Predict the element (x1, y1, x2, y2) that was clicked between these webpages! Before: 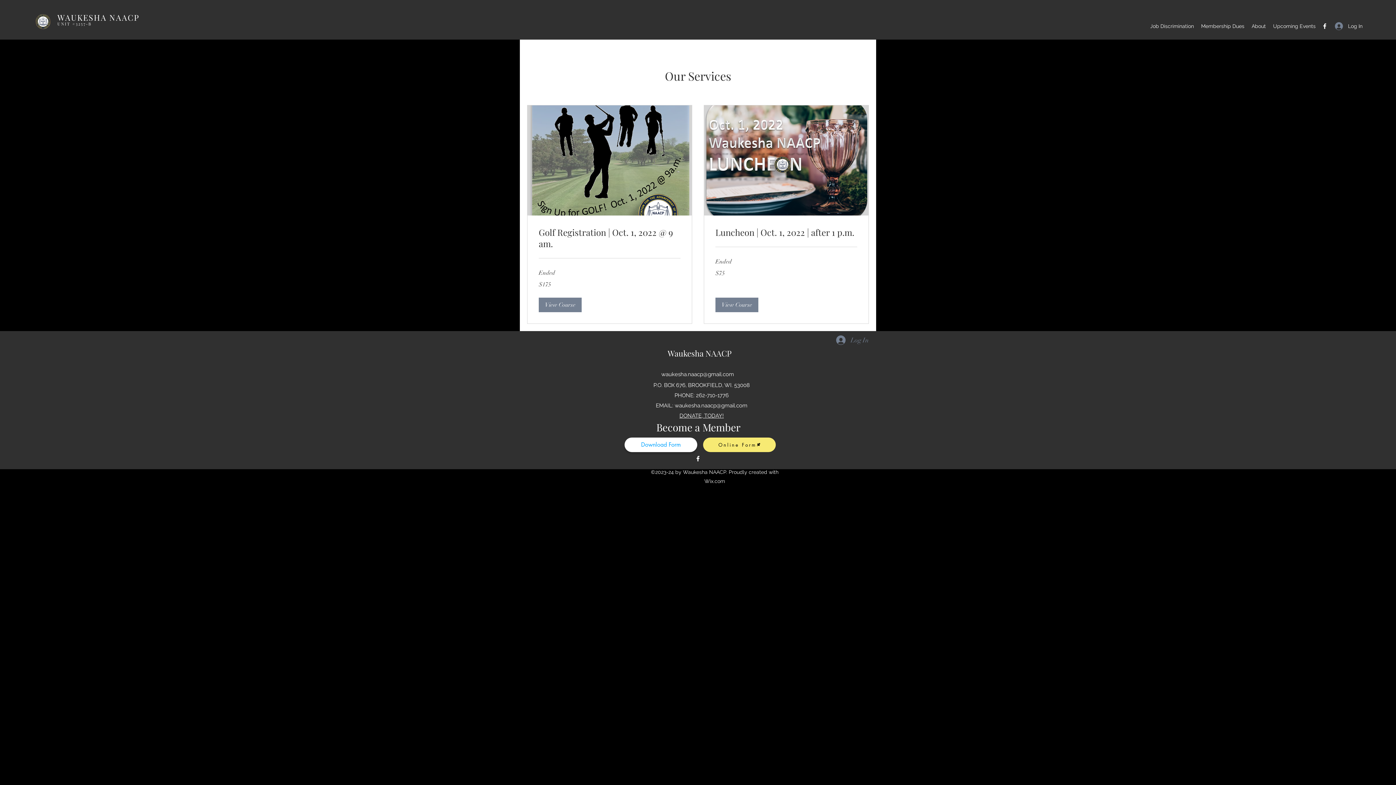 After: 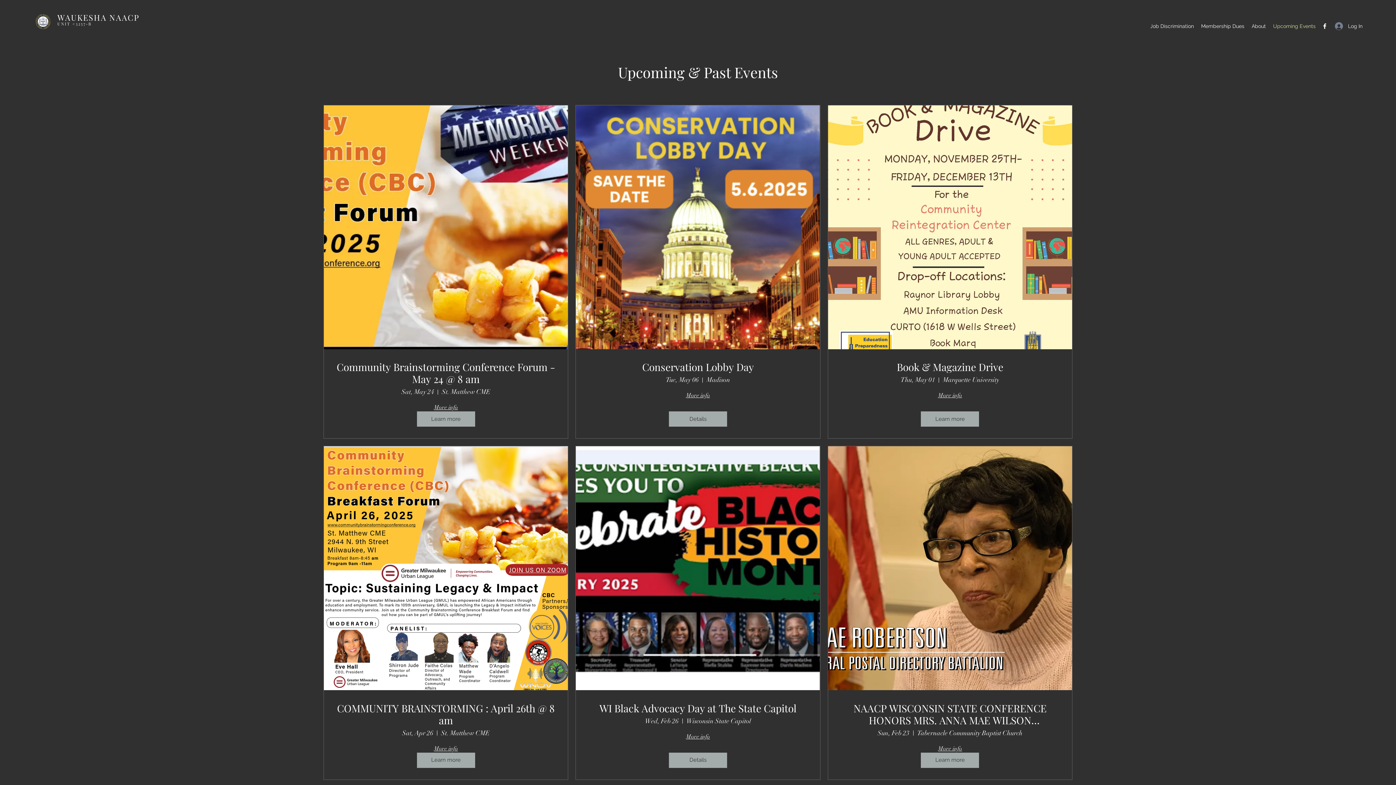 Action: label: Upcoming Events bbox: (1269, 20, 1319, 31)